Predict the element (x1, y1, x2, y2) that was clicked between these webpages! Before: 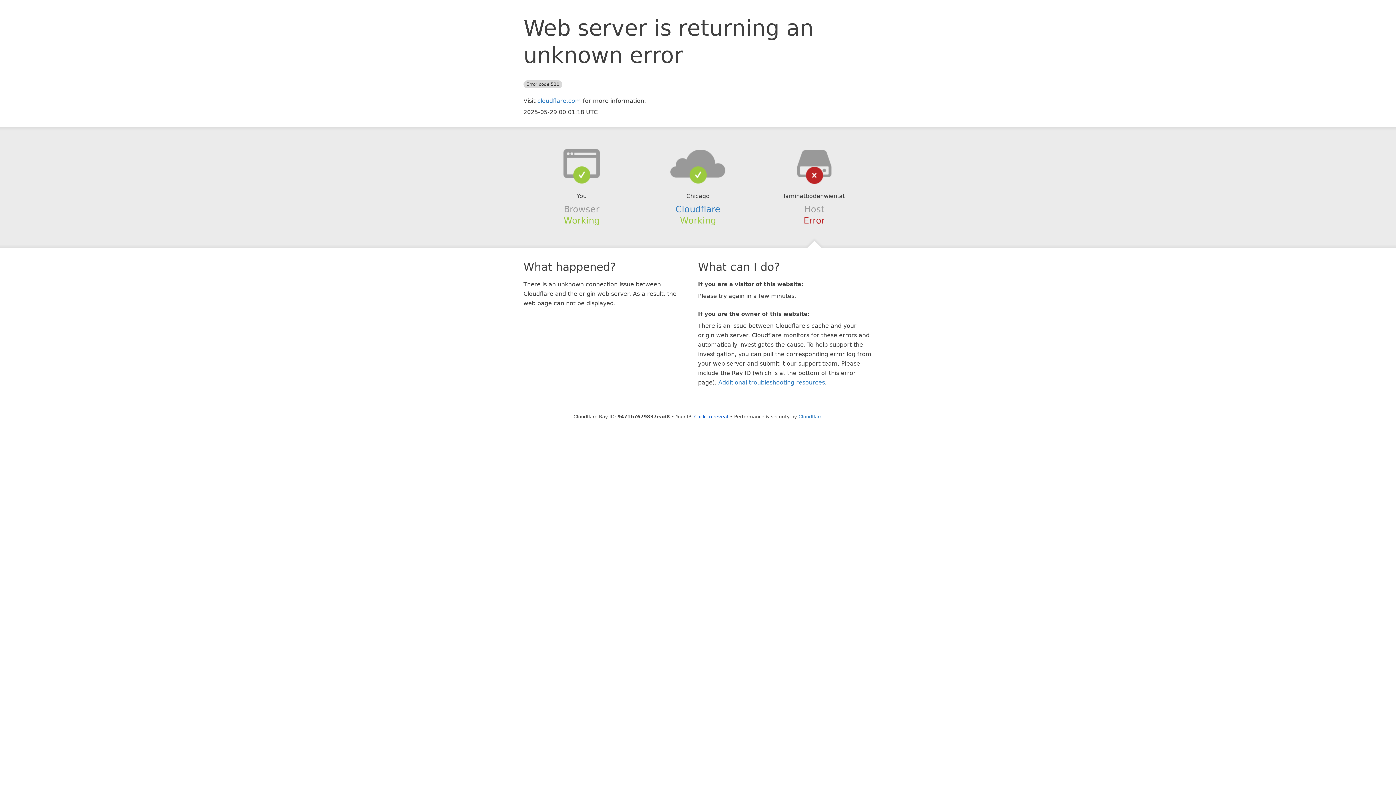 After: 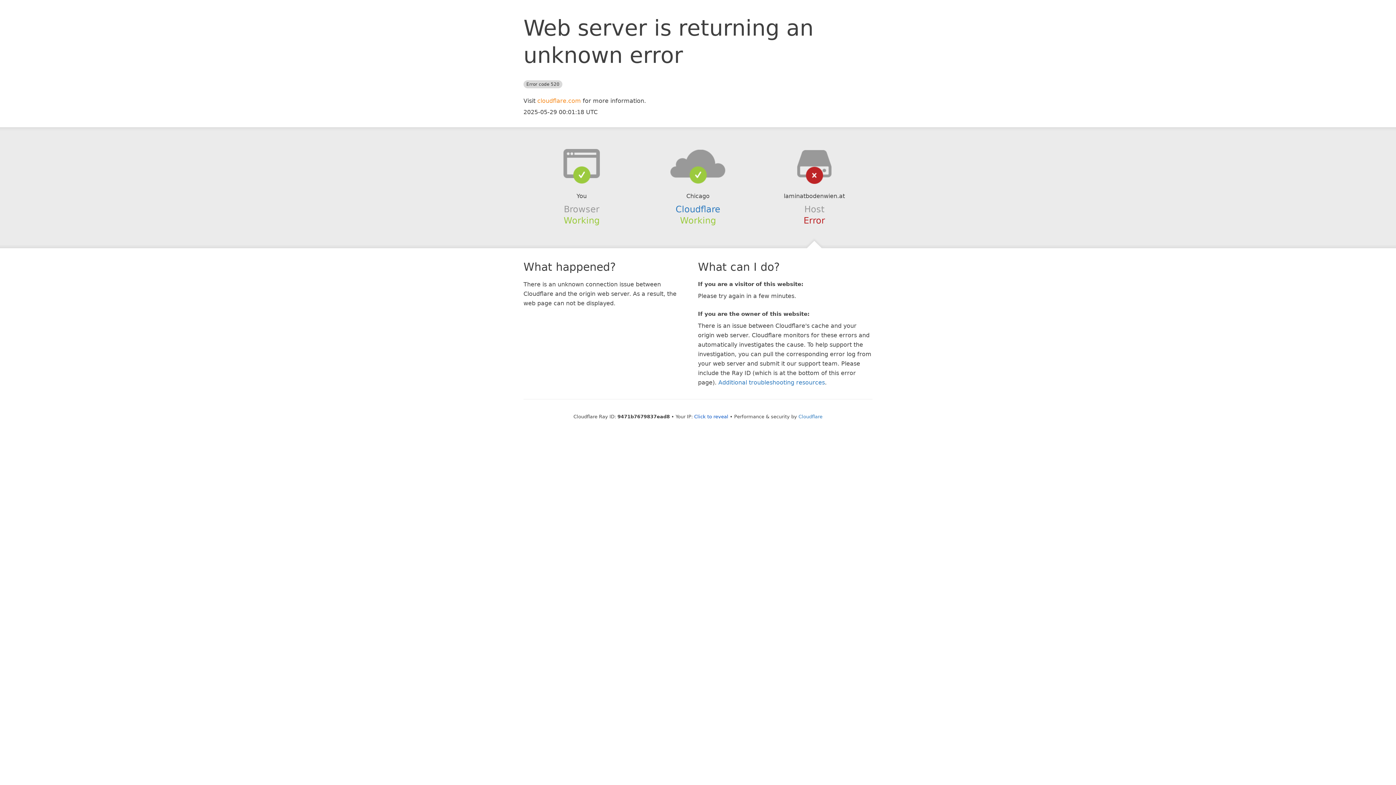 Action: bbox: (537, 97, 581, 104) label: cloudflare.com